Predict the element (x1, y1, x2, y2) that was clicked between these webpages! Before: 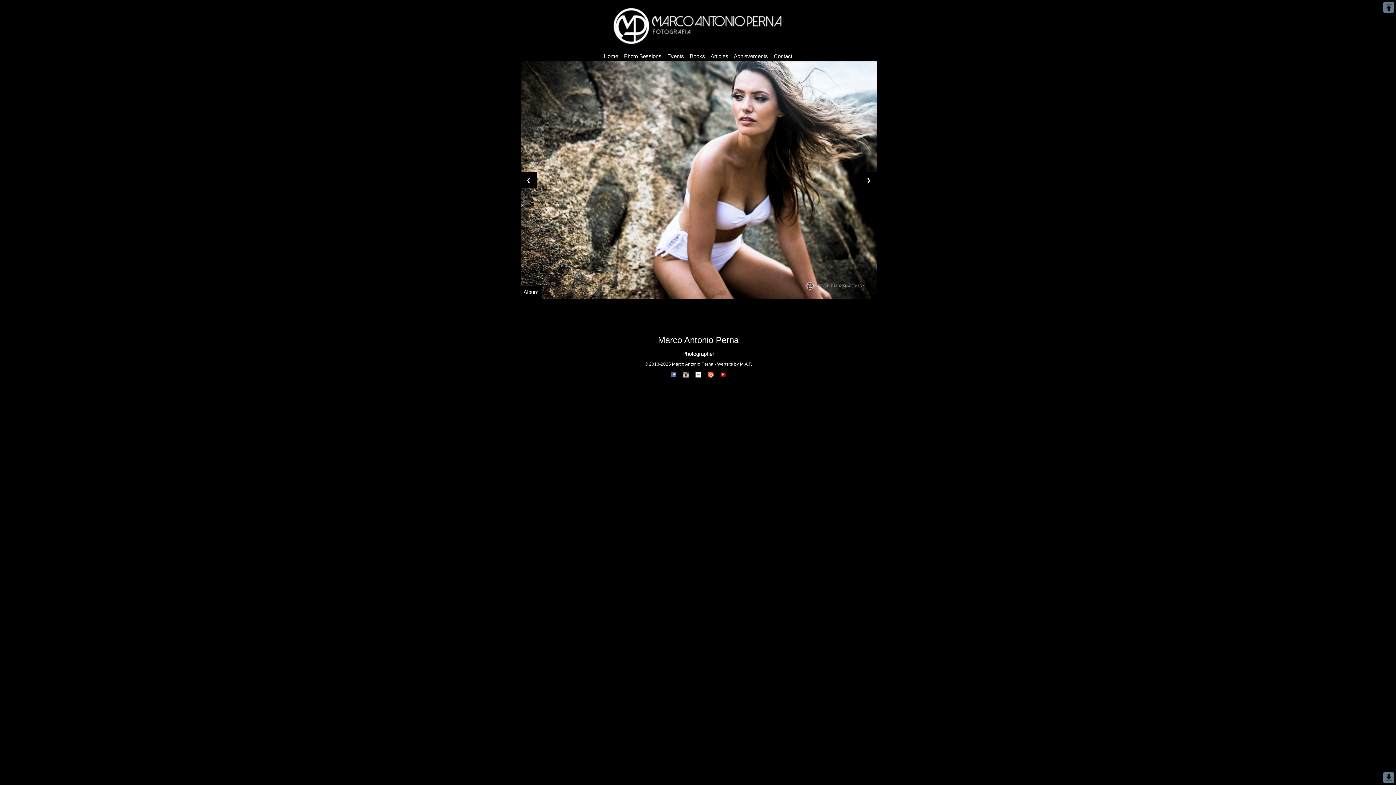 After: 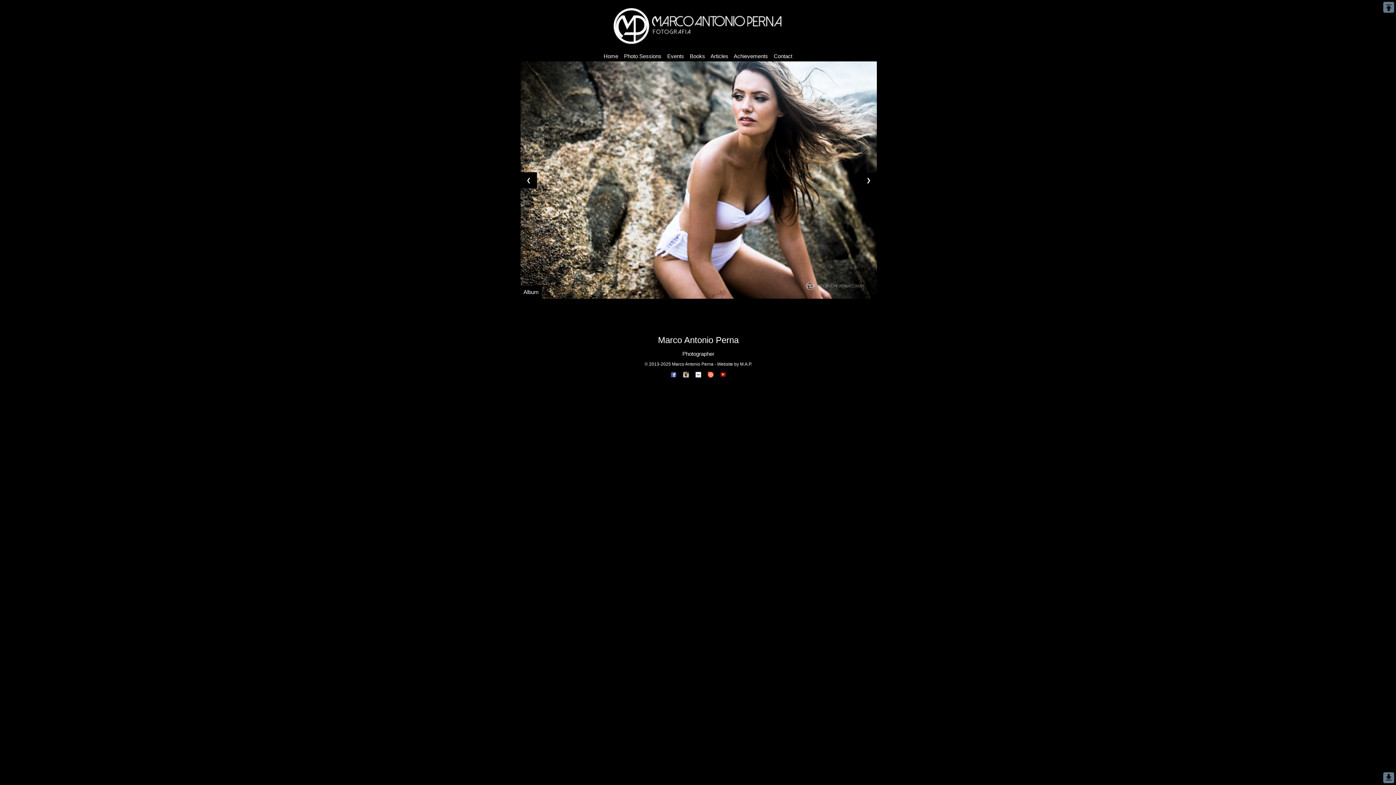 Action: bbox: (1383, 772, 1394, 783)